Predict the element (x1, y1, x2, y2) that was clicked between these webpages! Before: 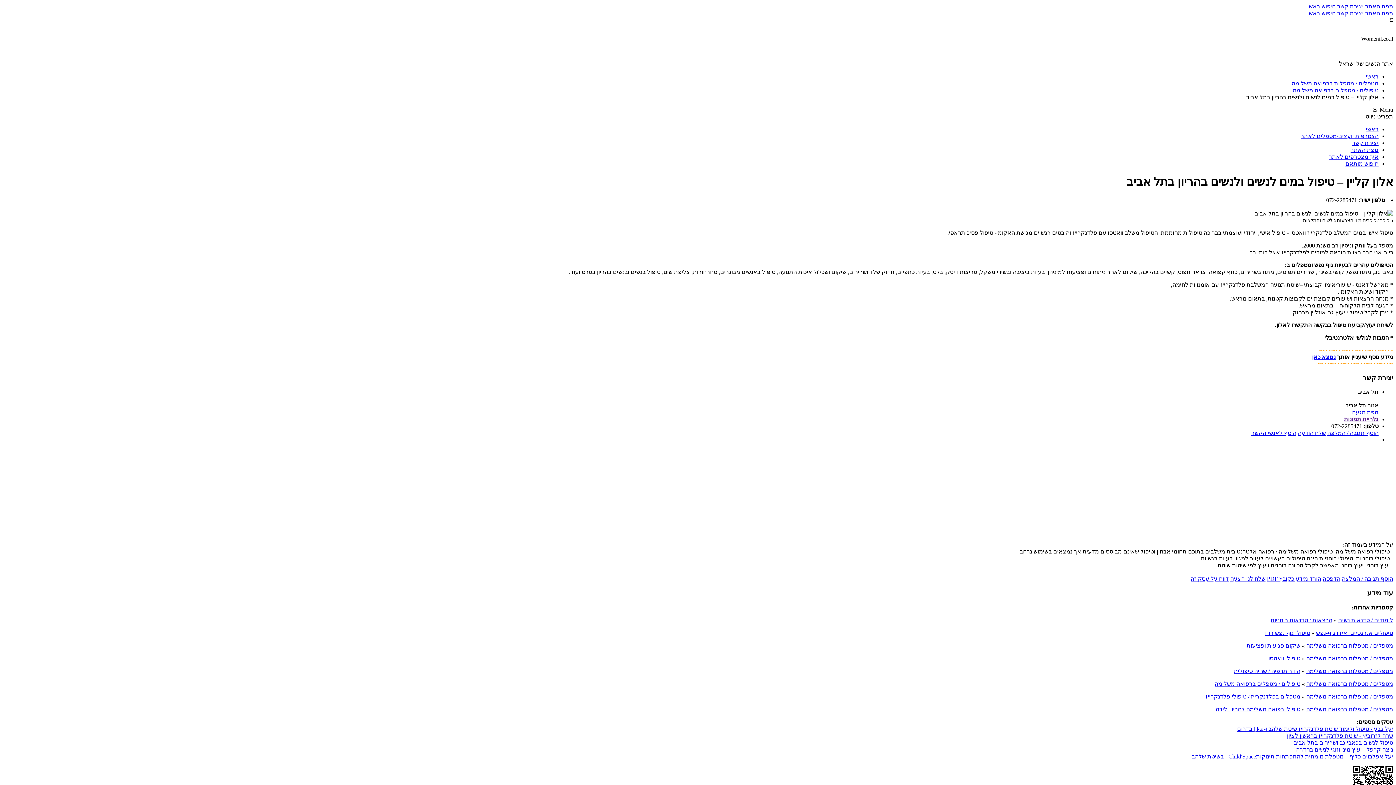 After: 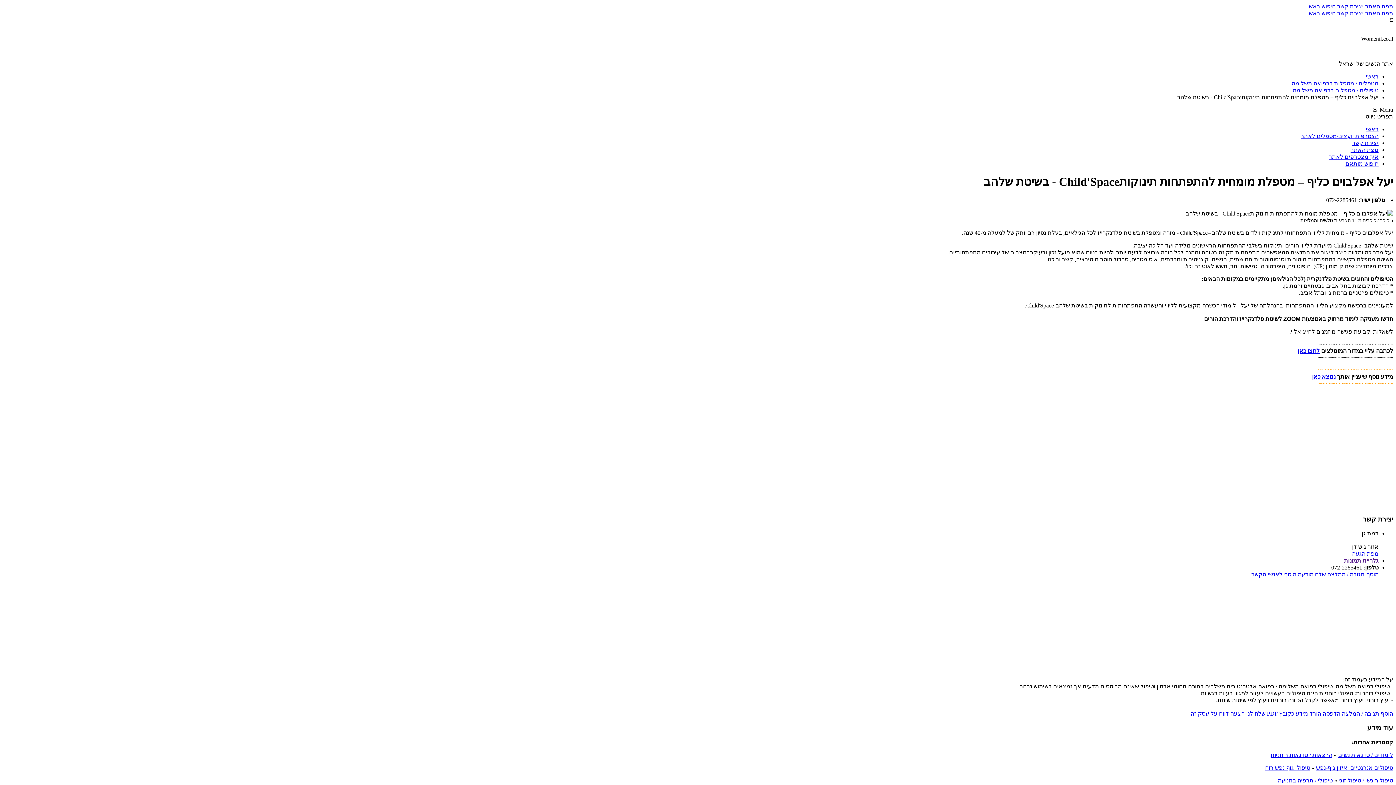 Action: bbox: (1192, 753, 1393, 759) label: יעל אפלבוים כליף – מטפלת מומחית להתפתחות תינוקותChild'Space - בשיטת שלהב